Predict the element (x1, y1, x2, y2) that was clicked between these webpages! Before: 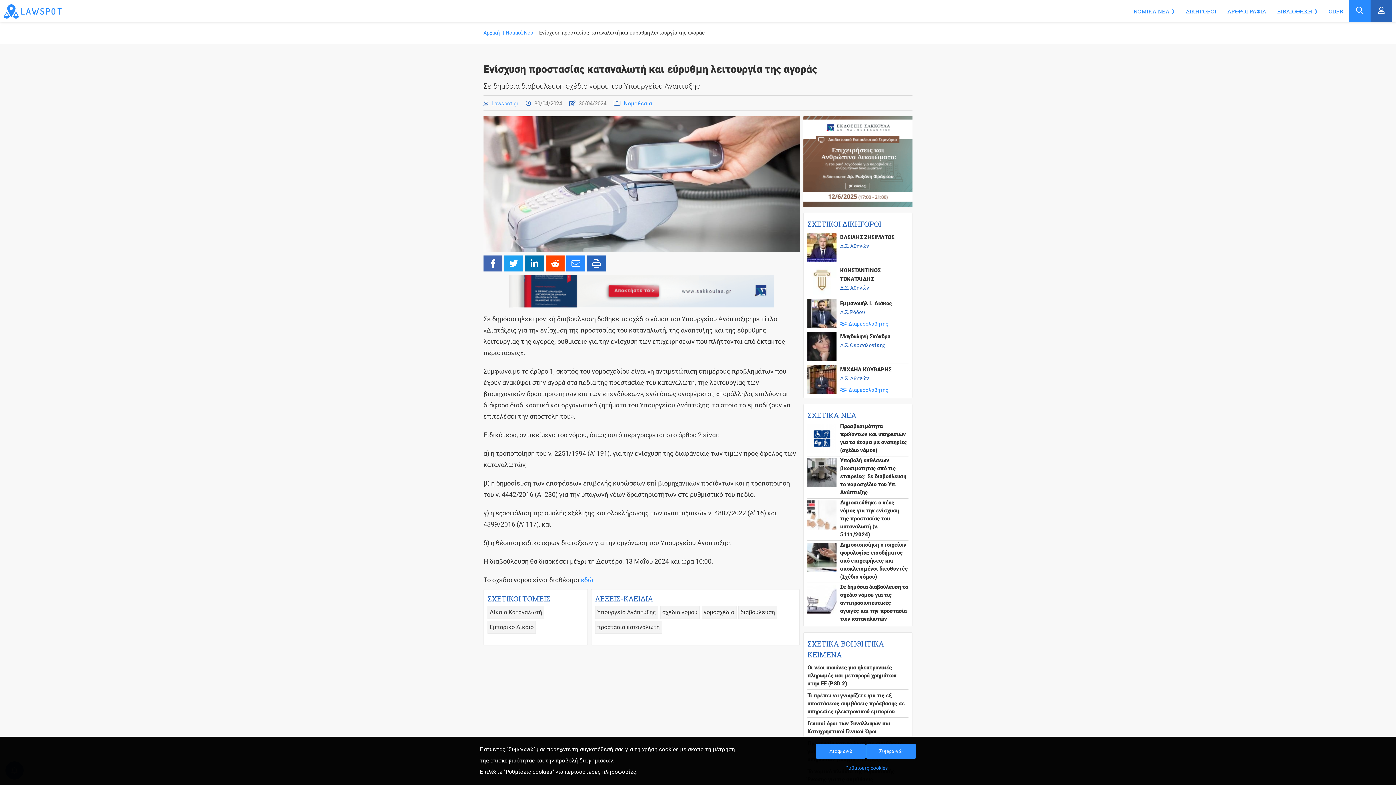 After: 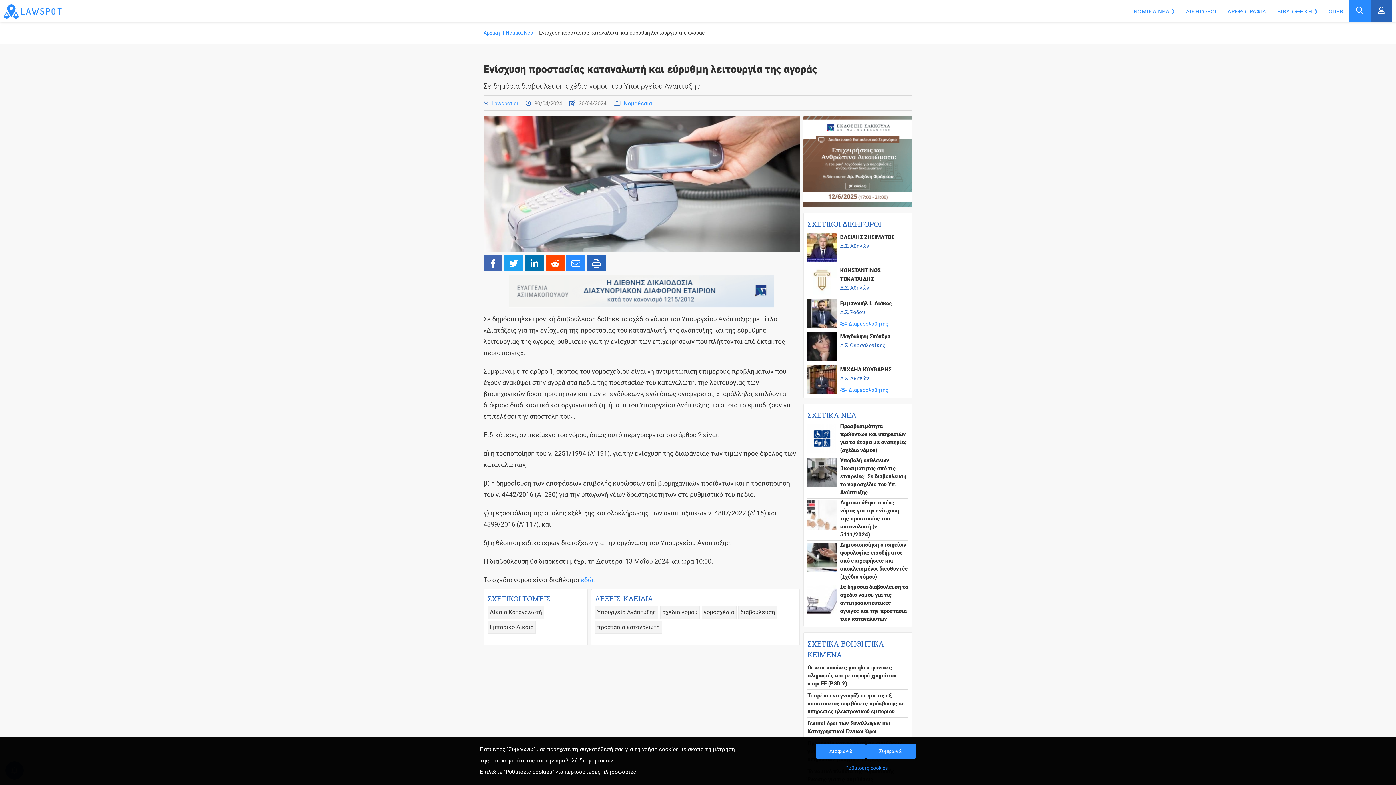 Action: bbox: (483, 255, 502, 275)